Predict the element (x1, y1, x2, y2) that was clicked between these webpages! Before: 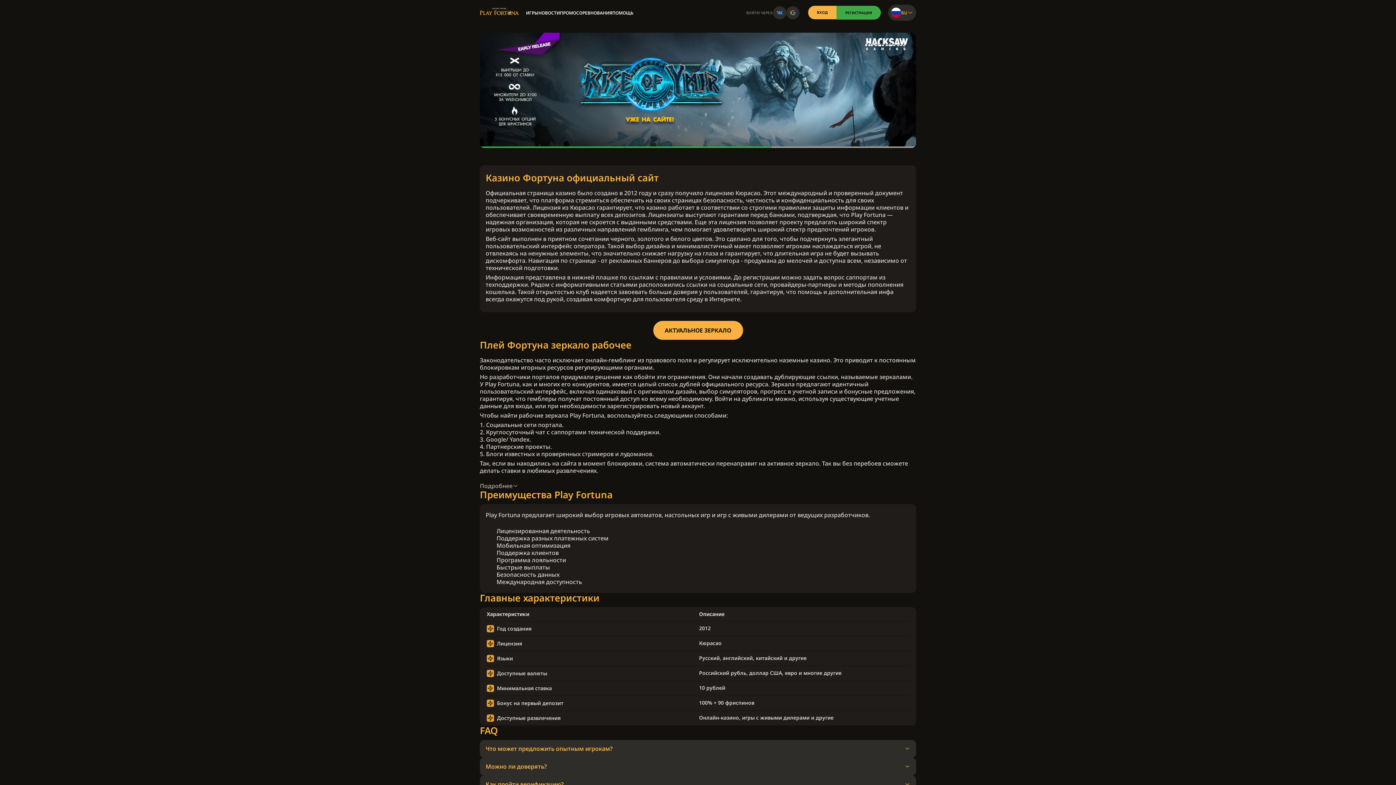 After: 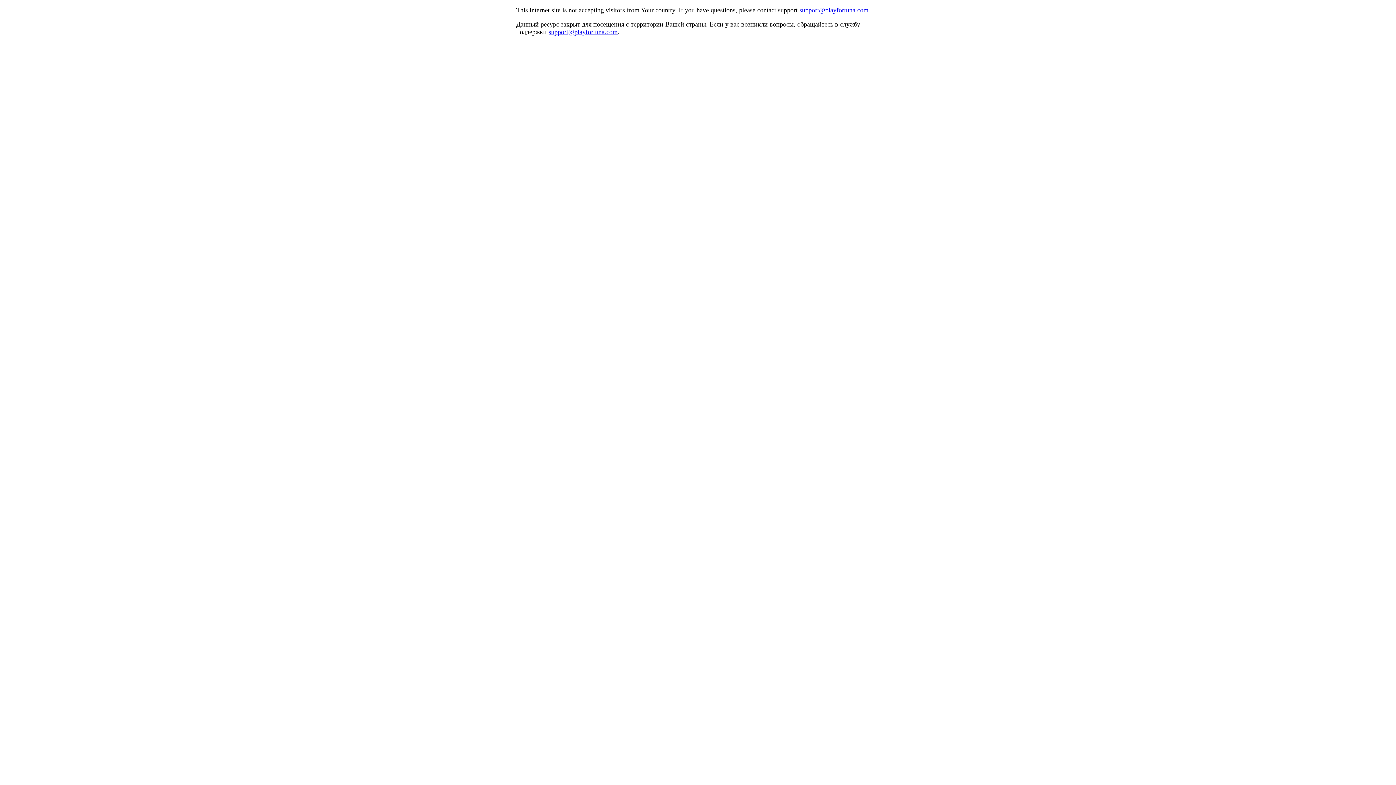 Action: label: ПОМОЩЬ bbox: (612, 10, 633, 15)